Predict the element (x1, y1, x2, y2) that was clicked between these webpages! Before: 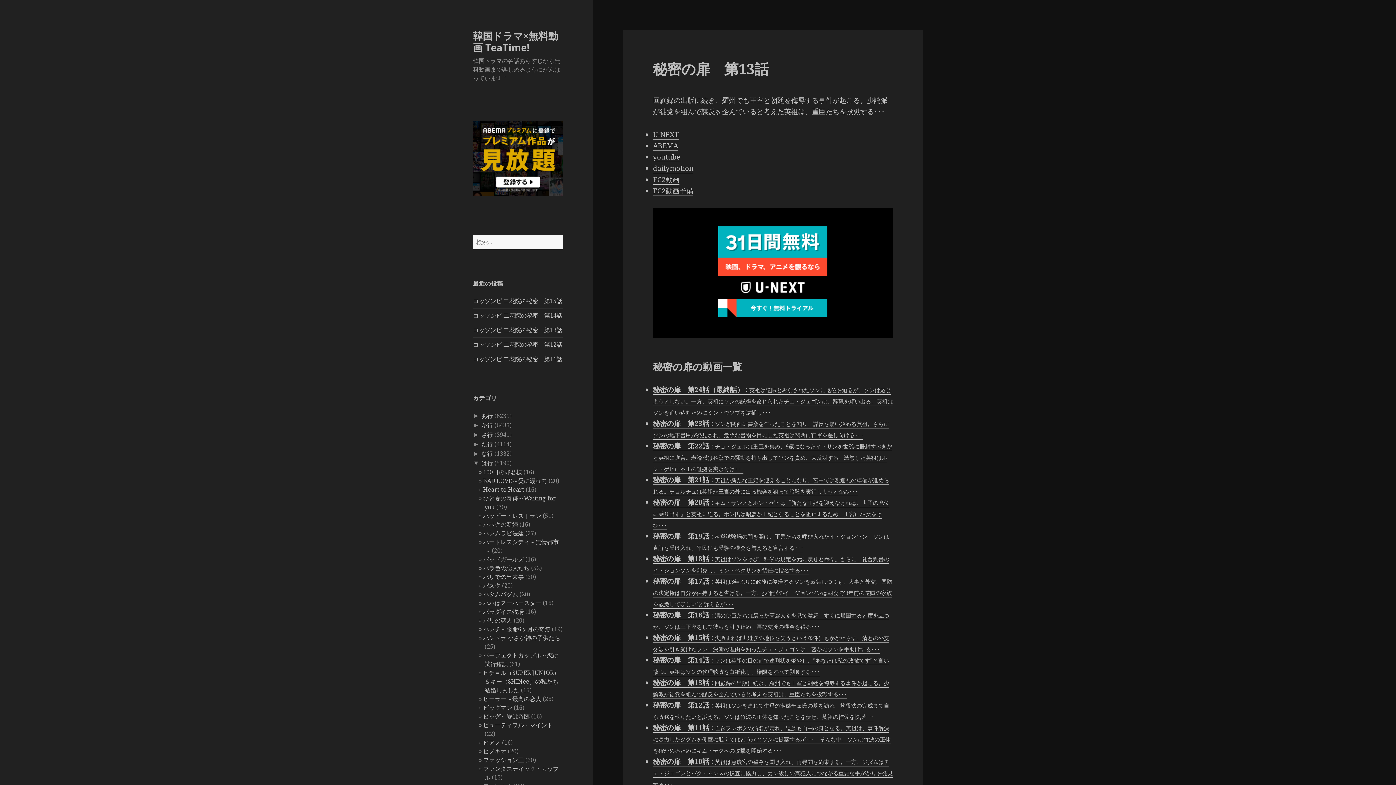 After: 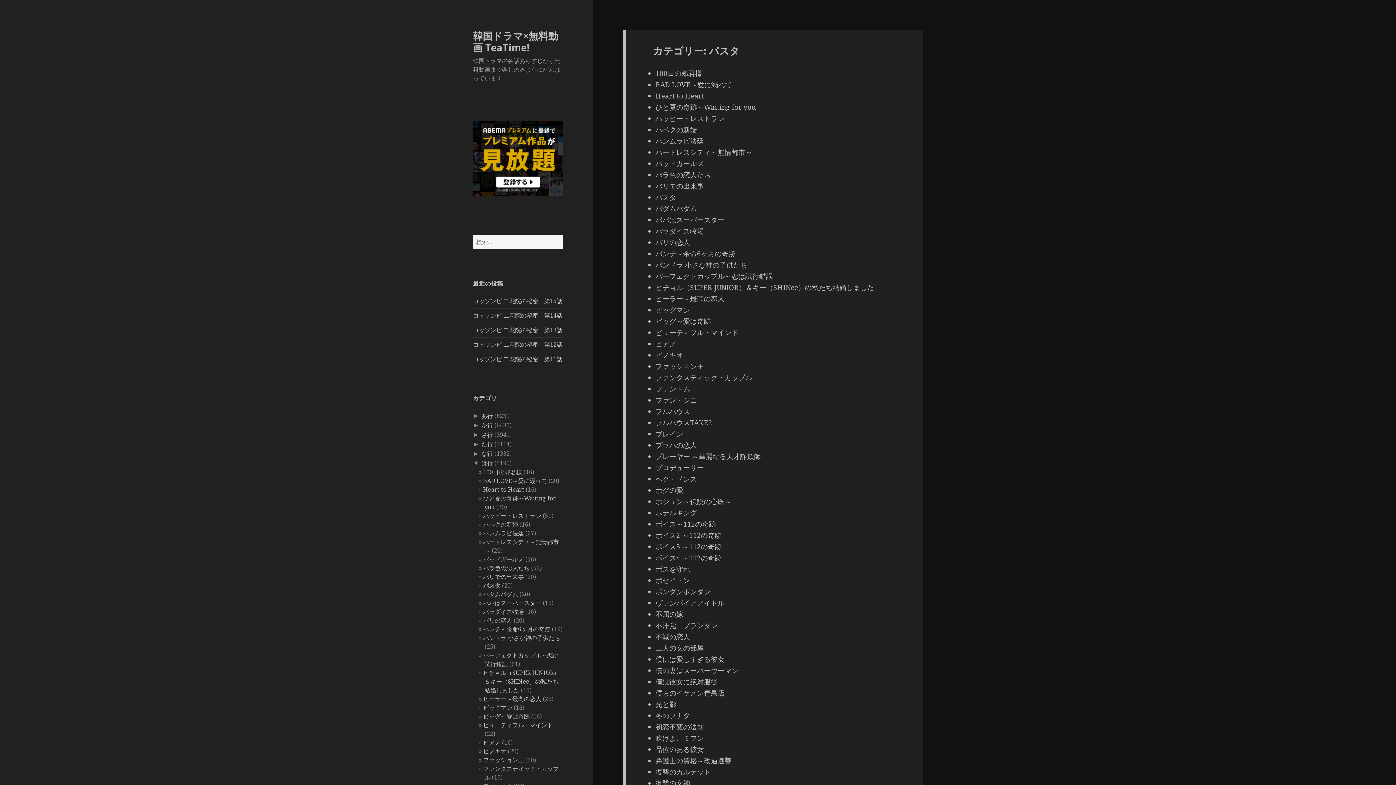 Action: bbox: (483, 581, 500, 589) label: パスタ